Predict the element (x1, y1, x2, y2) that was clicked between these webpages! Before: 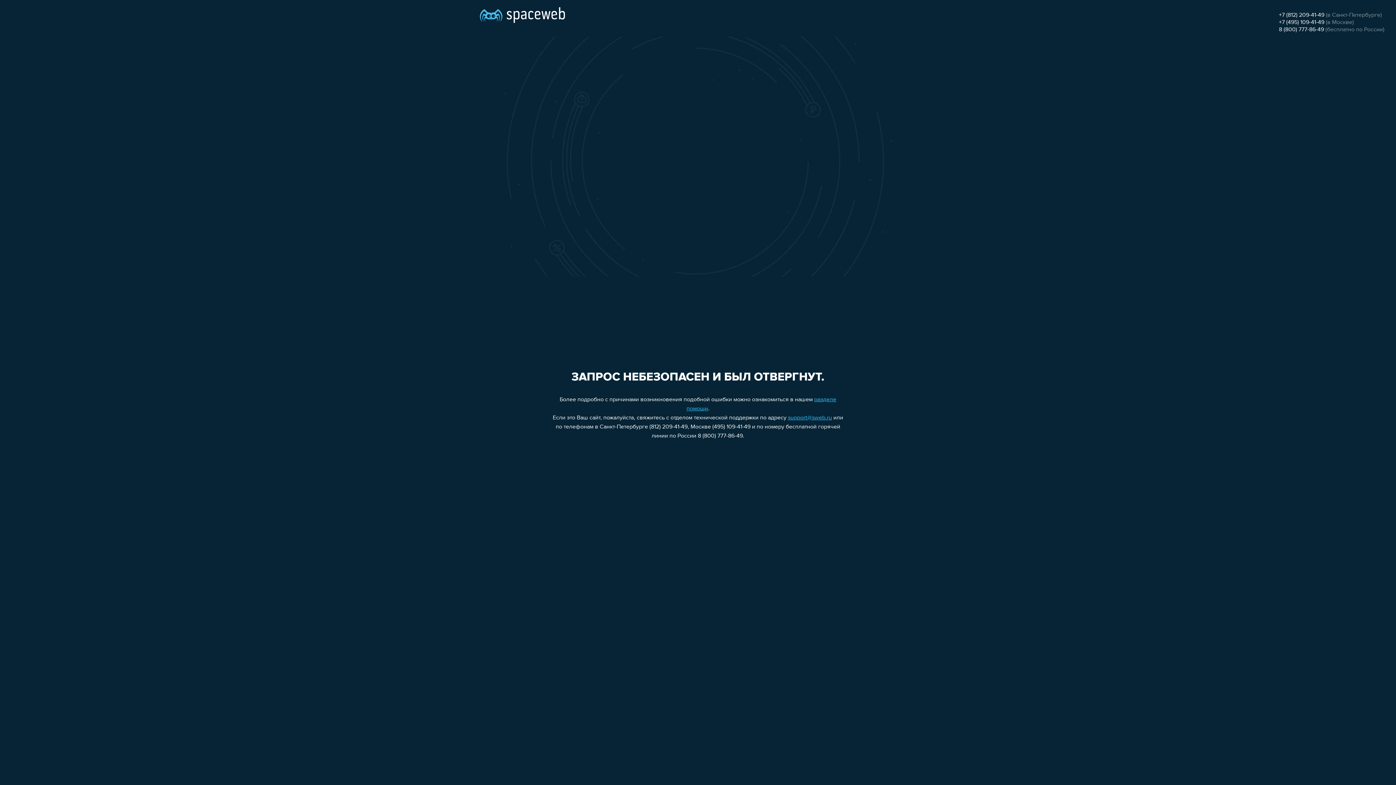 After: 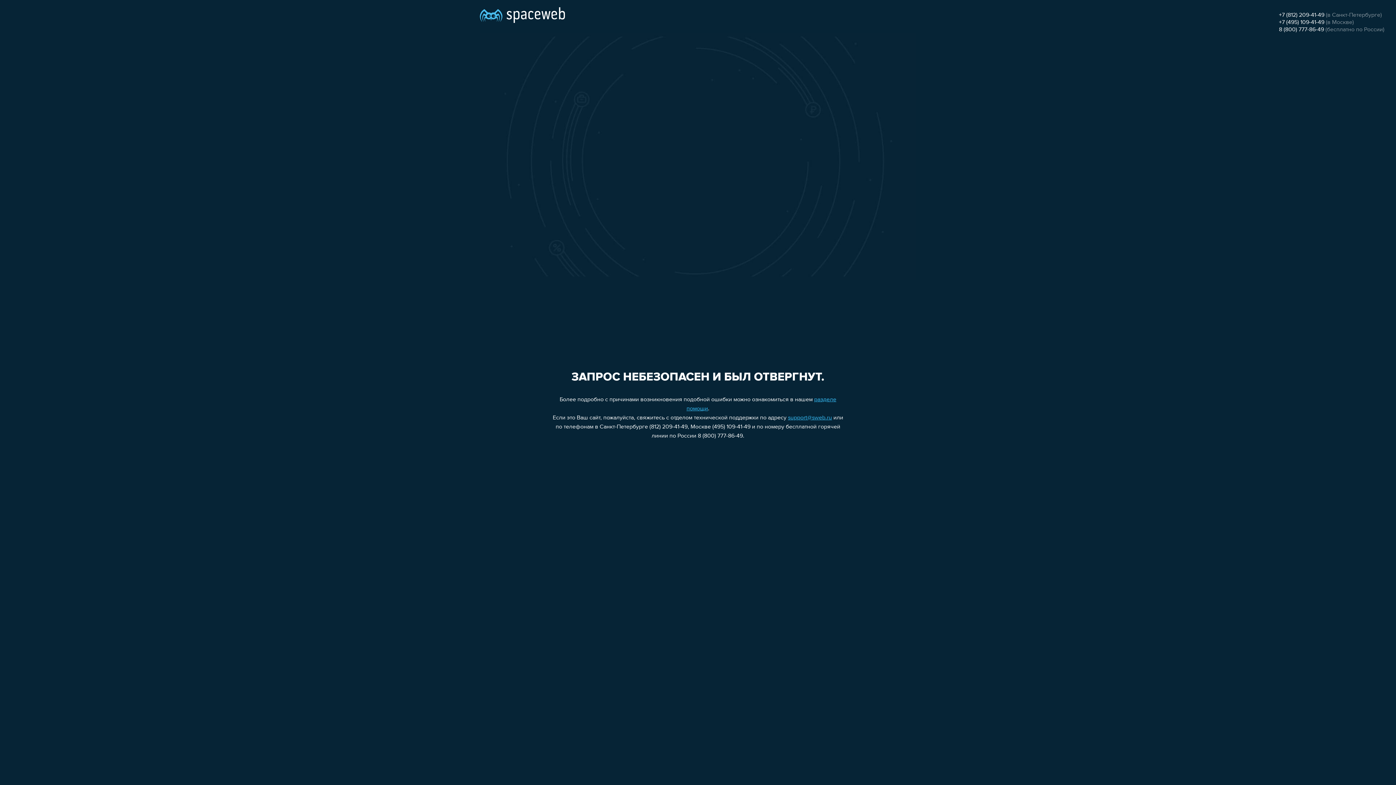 Action: bbox: (1279, 26, 1324, 32) label: 8 (800) 777-86-49